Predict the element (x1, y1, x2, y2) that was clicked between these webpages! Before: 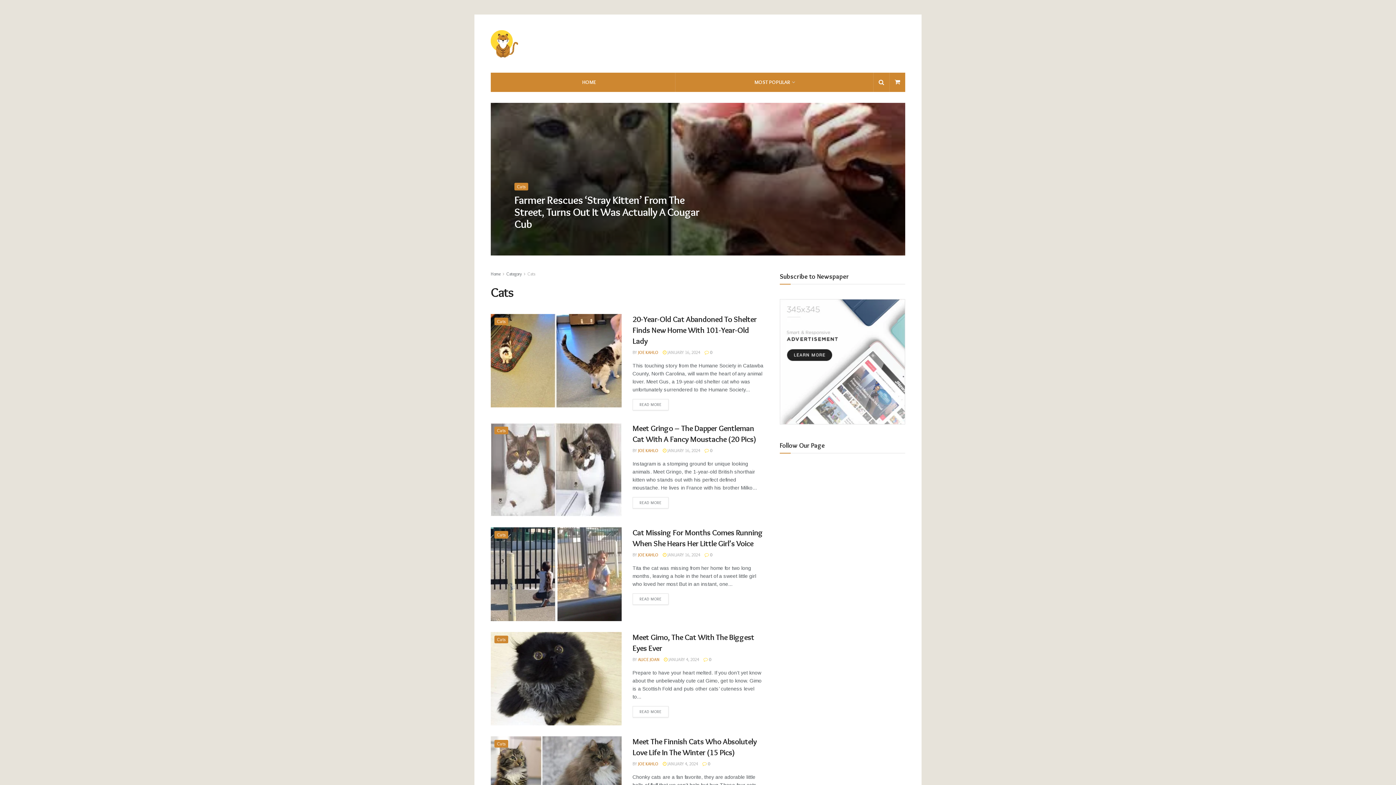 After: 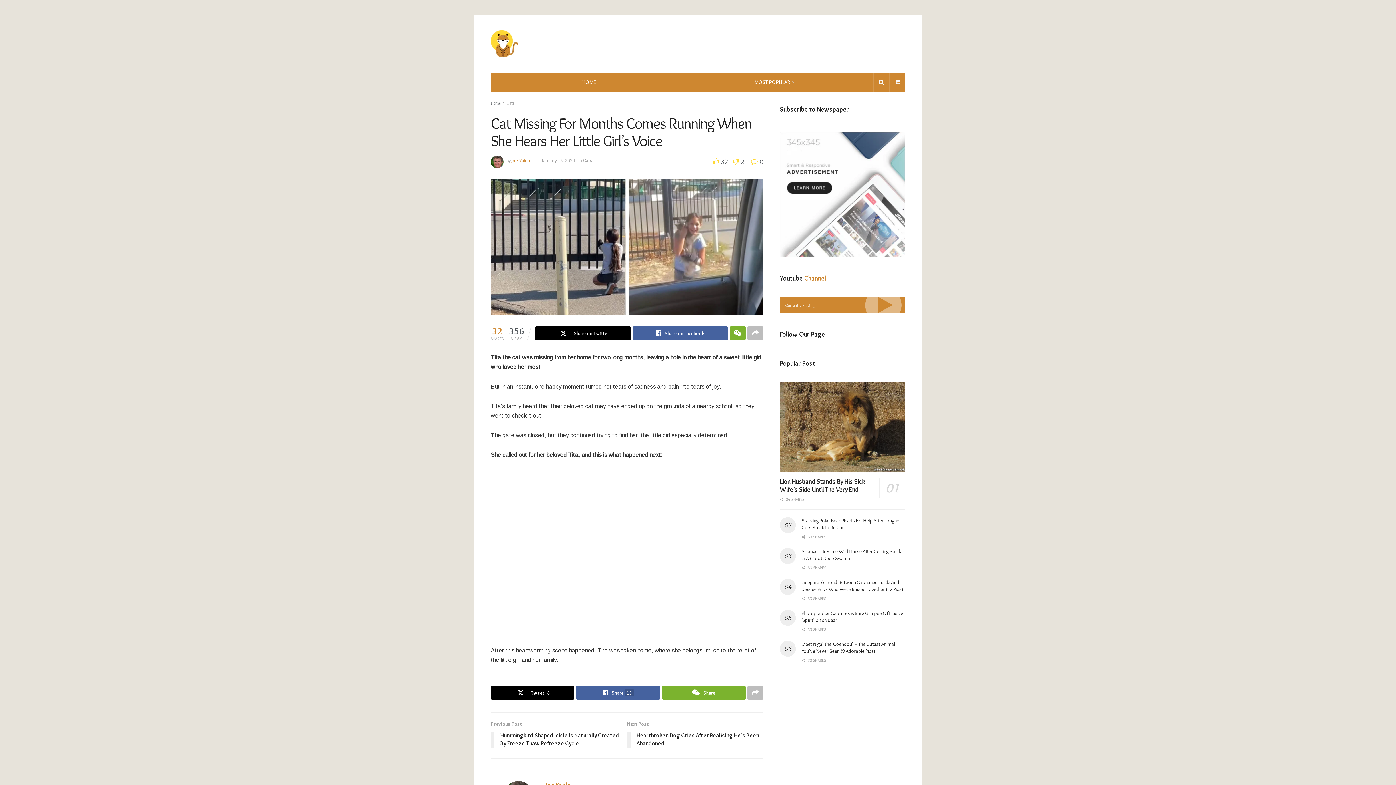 Action: label:  0 bbox: (704, 552, 712, 557)